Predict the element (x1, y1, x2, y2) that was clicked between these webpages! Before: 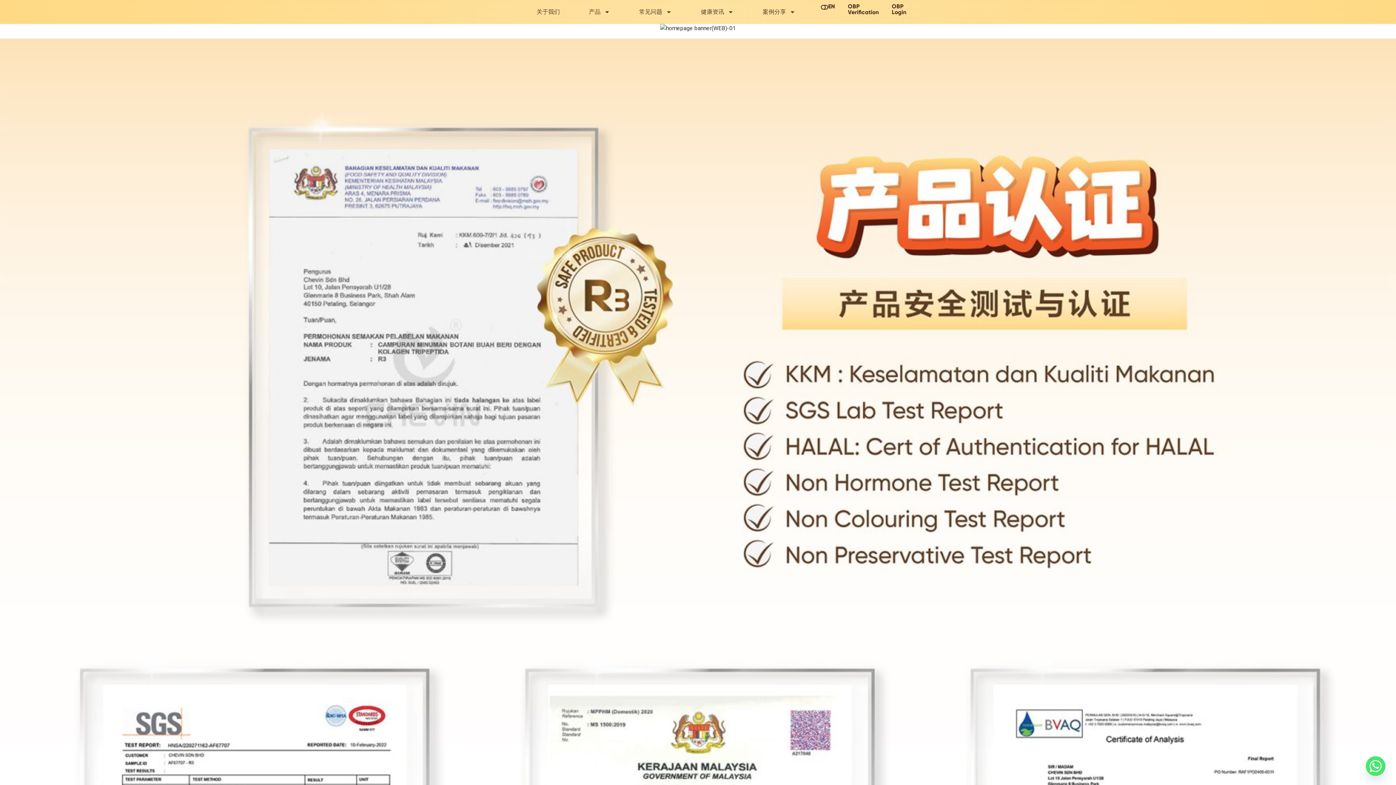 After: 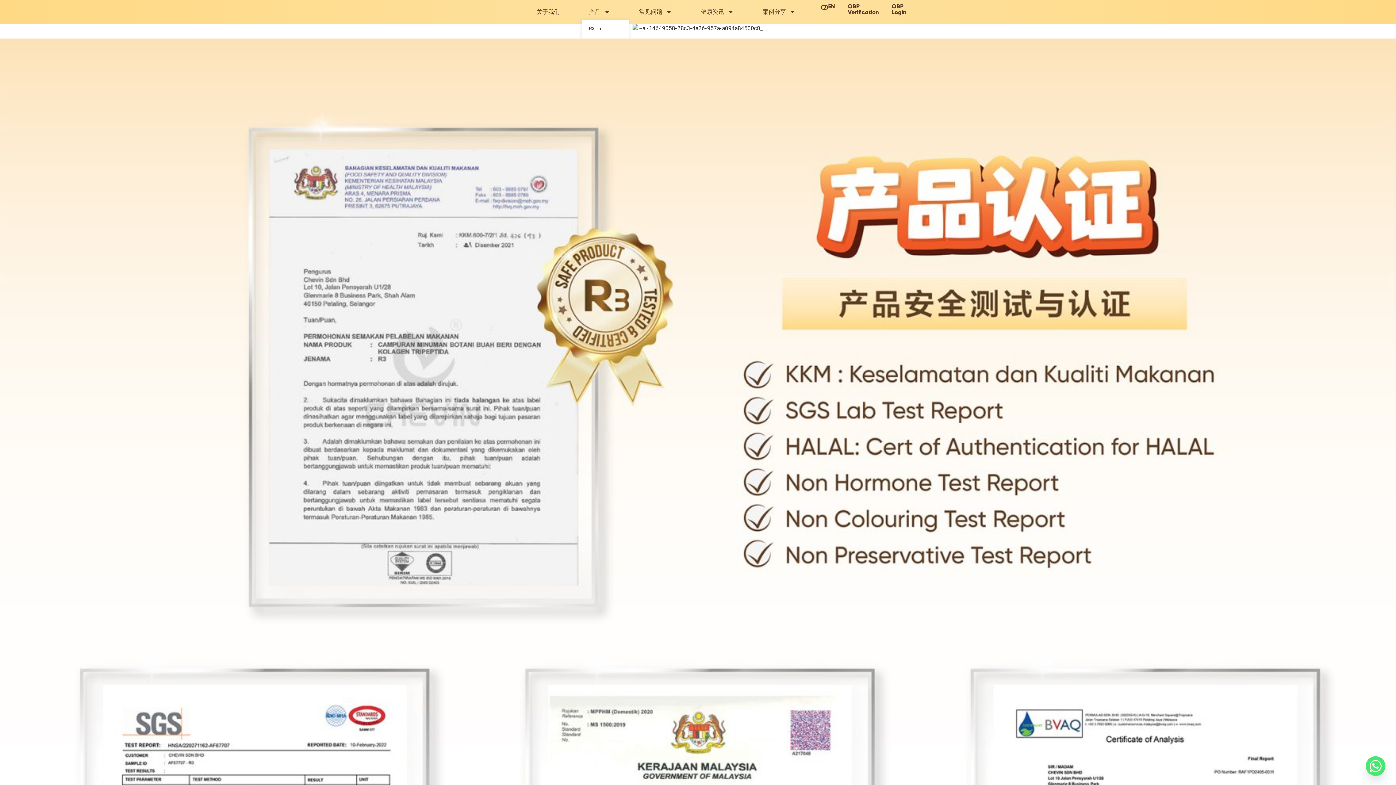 Action: label: 产品 bbox: (581, 3, 617, 20)